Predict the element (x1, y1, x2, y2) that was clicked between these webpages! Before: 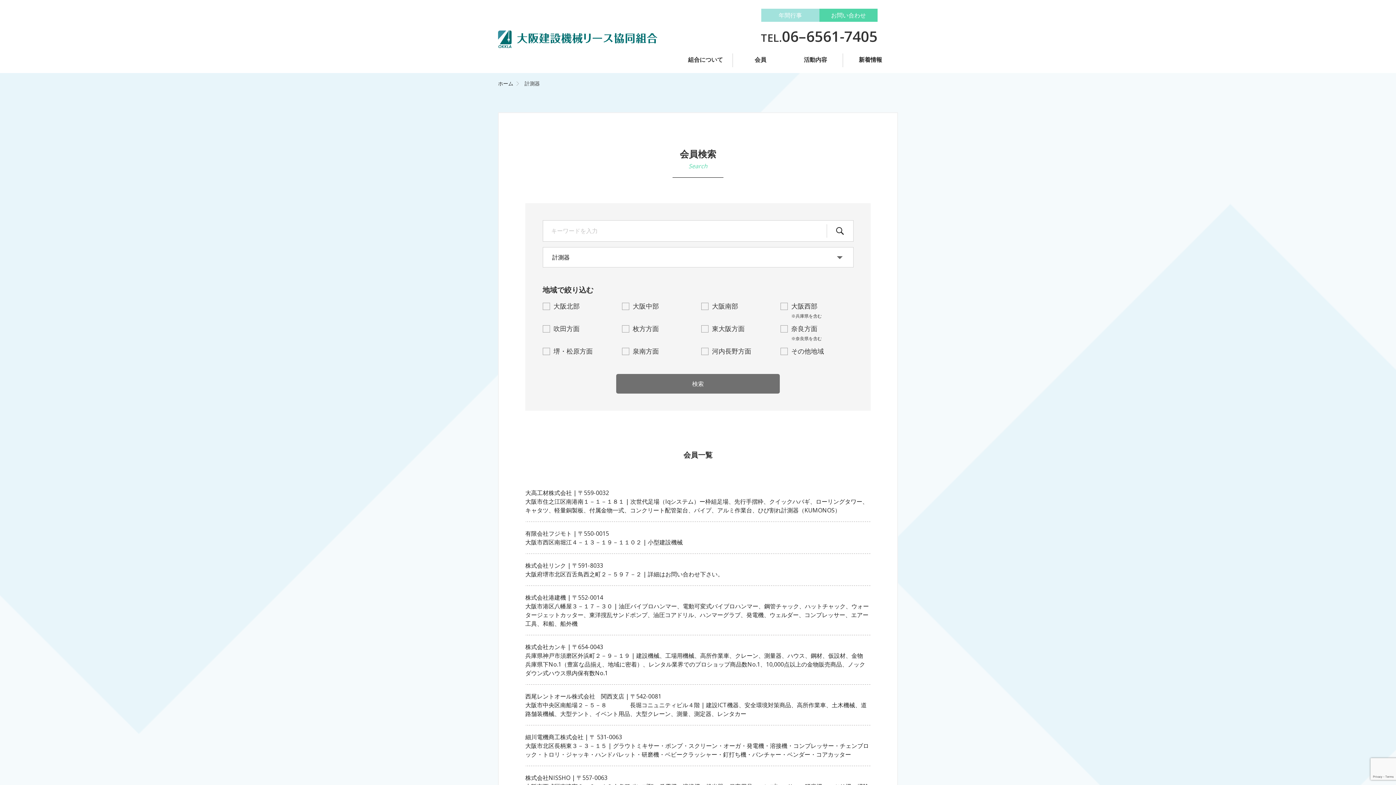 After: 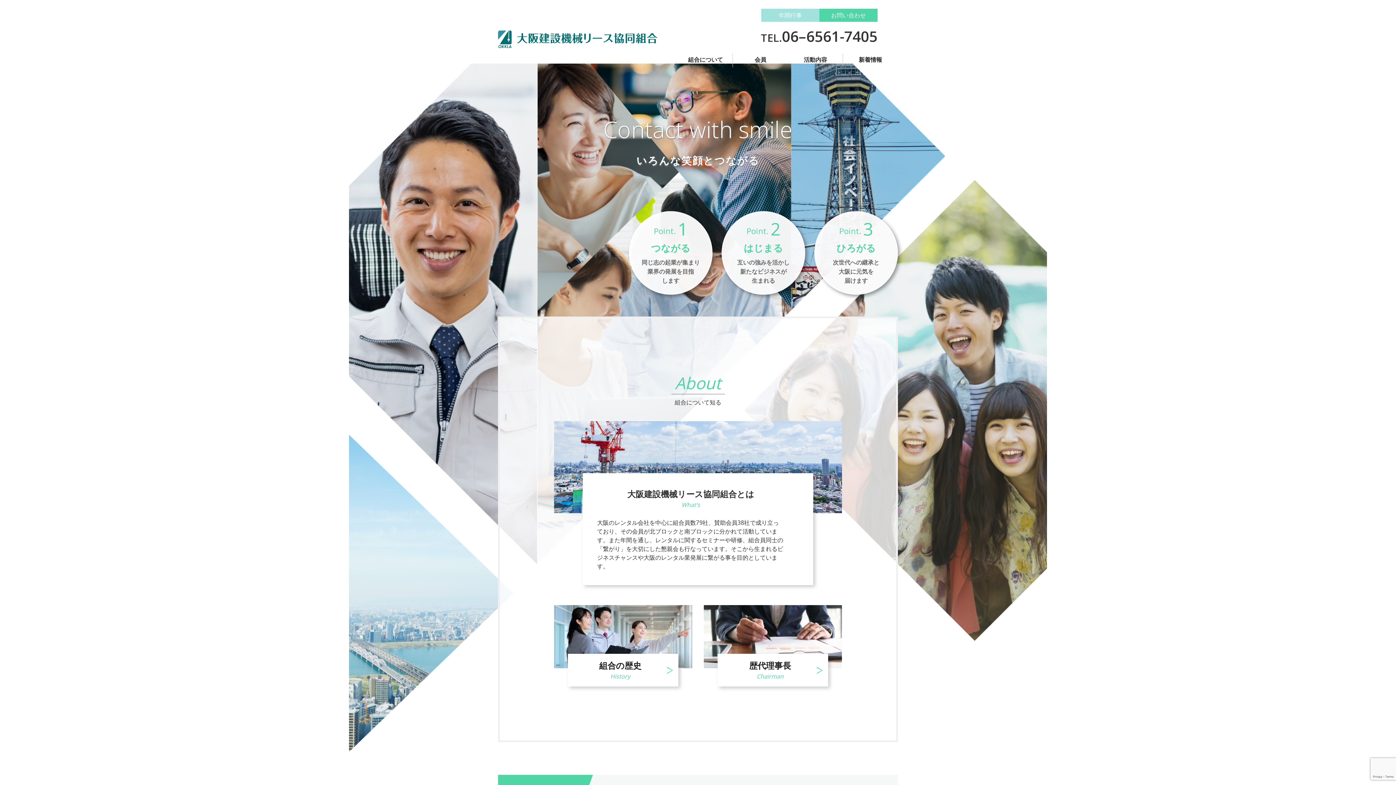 Action: bbox: (498, 79, 519, 86) label: ホーム